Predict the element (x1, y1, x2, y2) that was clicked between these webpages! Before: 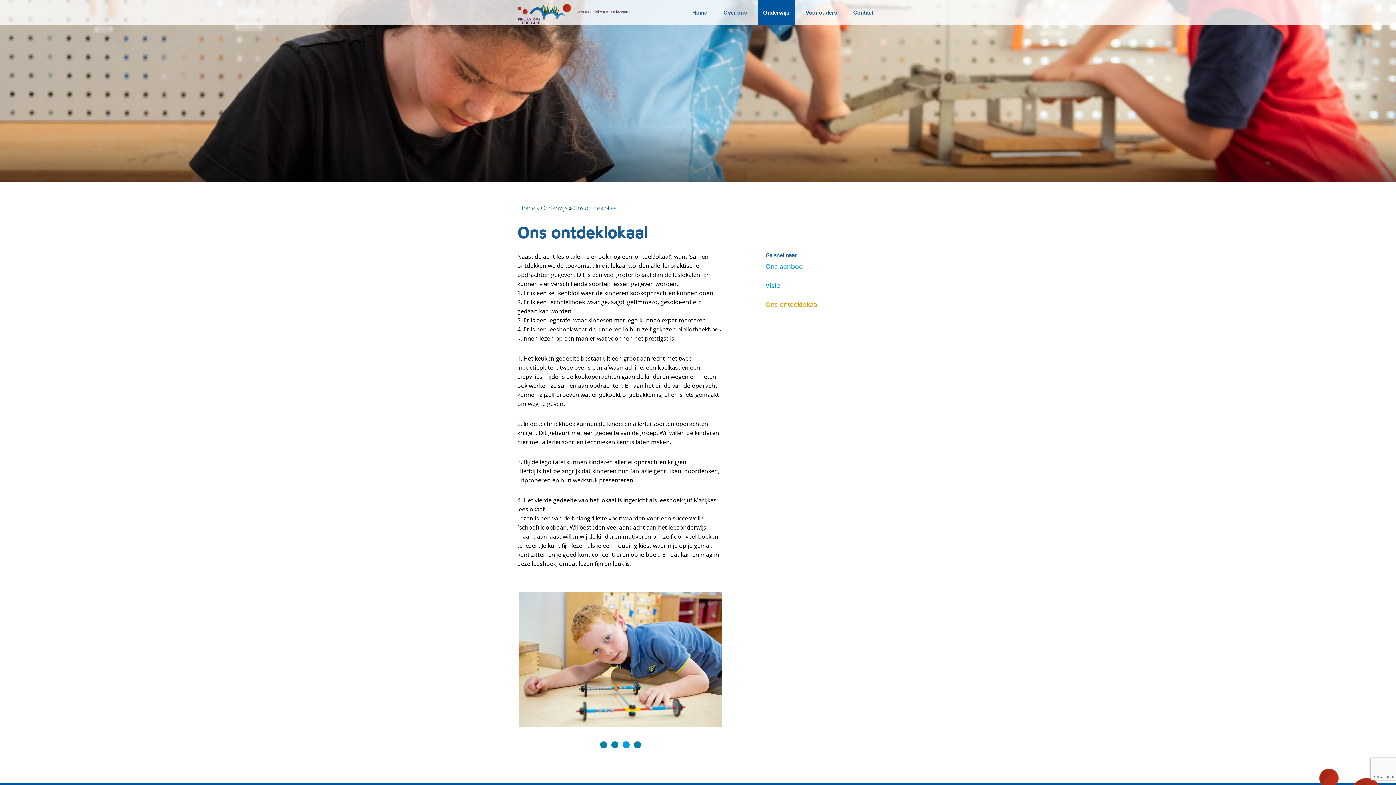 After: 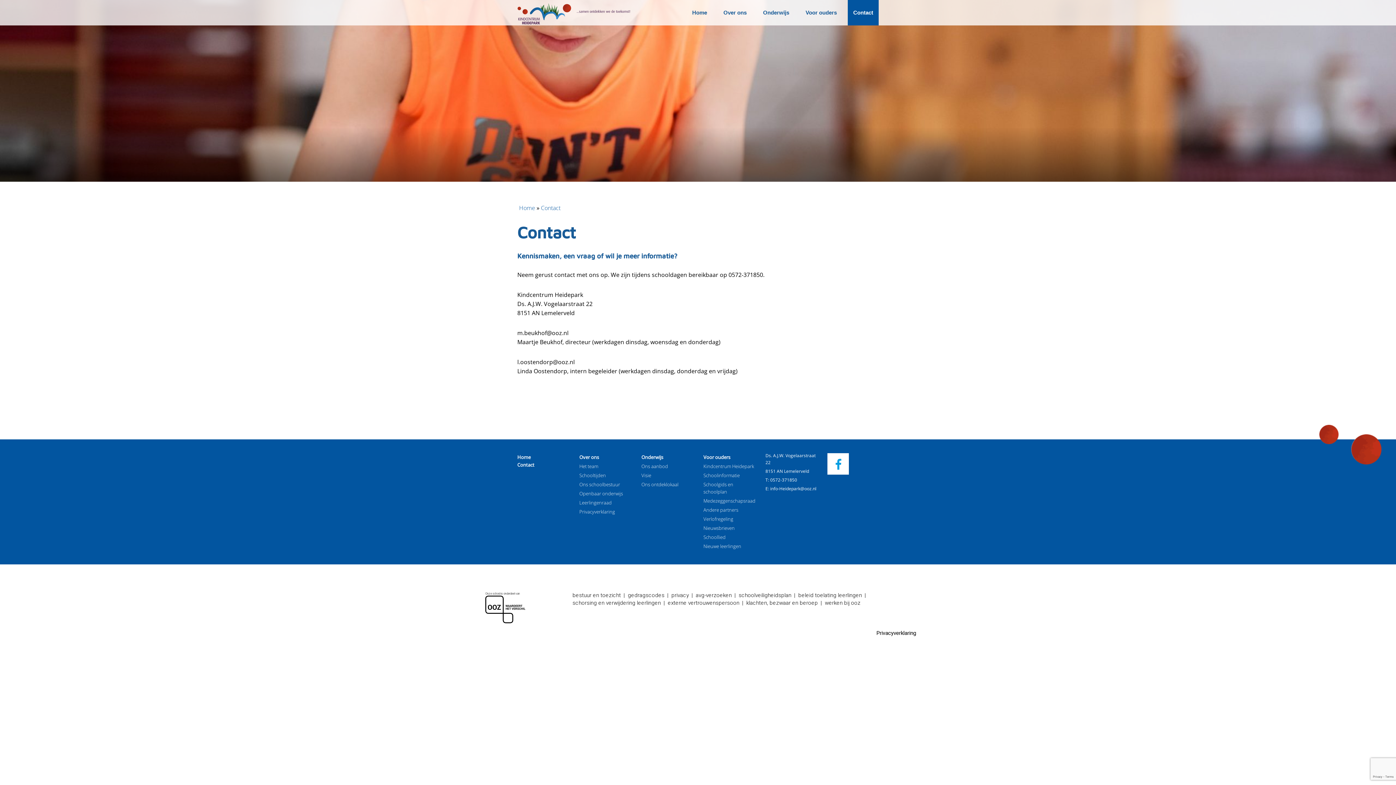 Action: label: Contact bbox: (847, 0, 878, 25)